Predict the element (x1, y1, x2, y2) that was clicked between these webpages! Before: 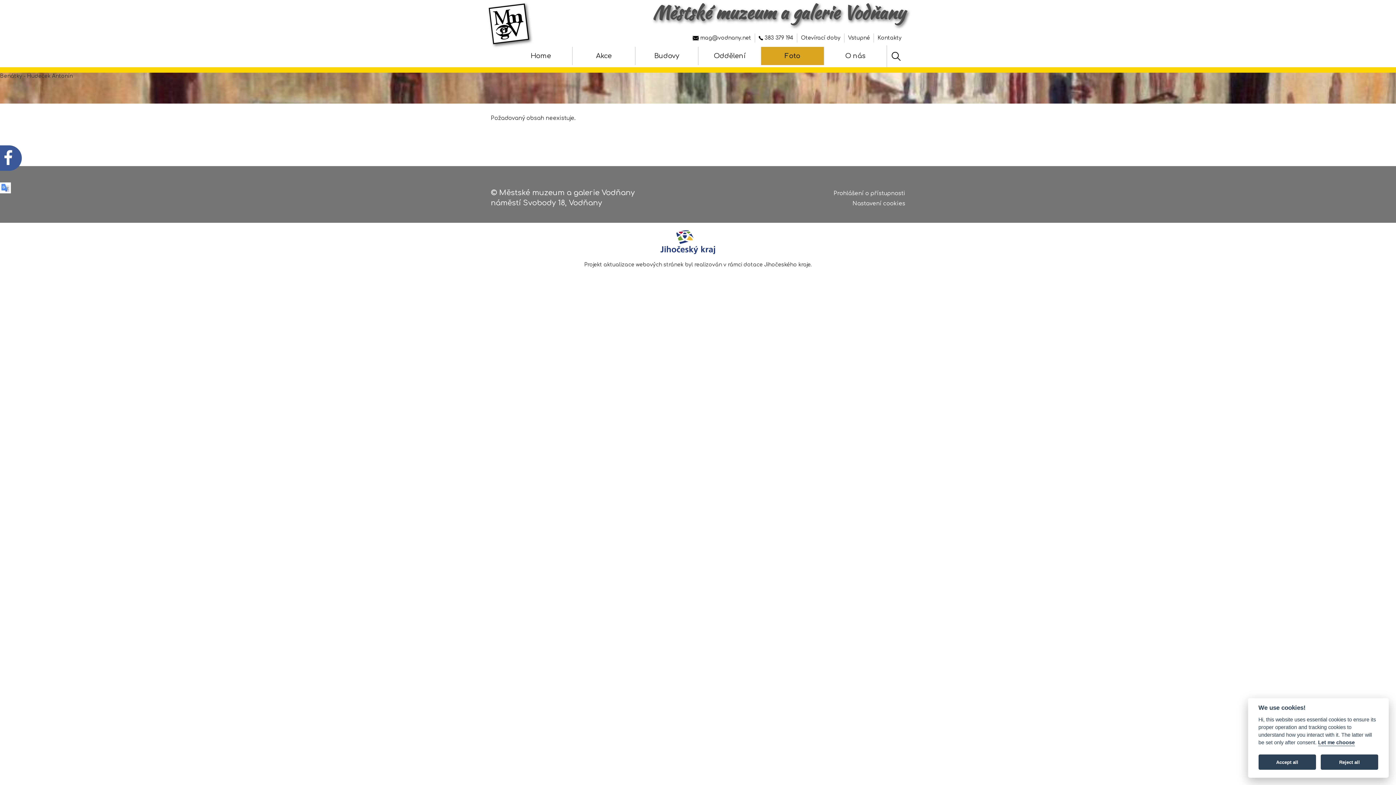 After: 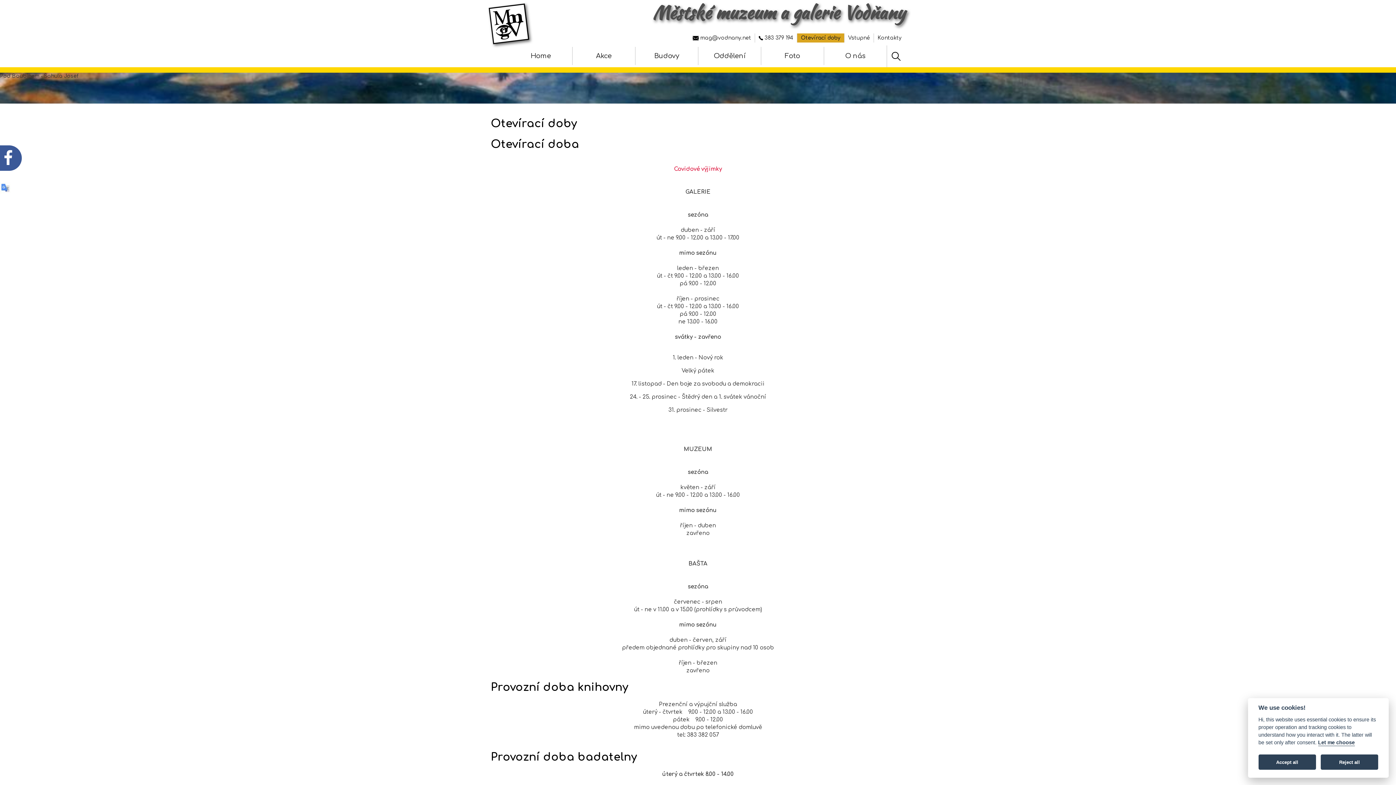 Action: bbox: (801, 35, 840, 40) label: Otevírací doby